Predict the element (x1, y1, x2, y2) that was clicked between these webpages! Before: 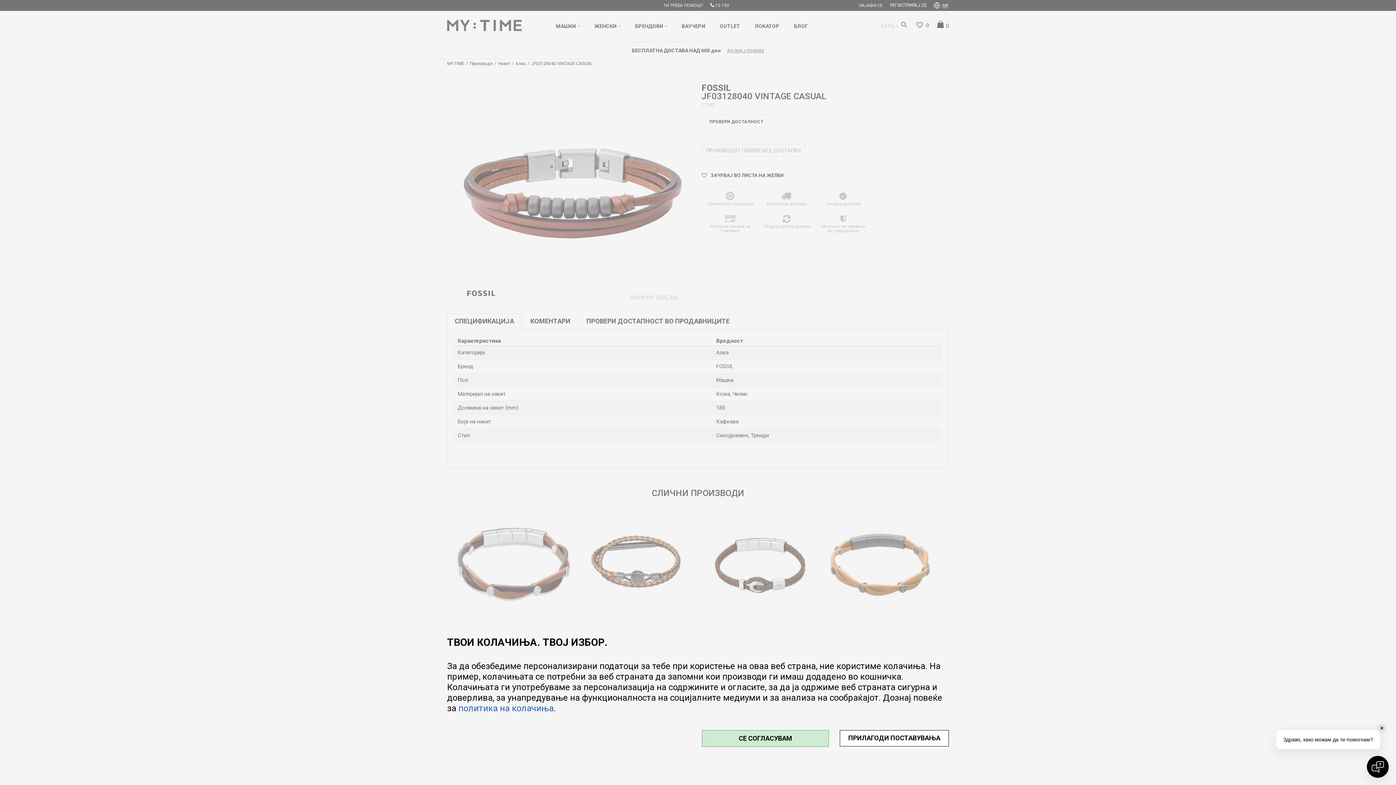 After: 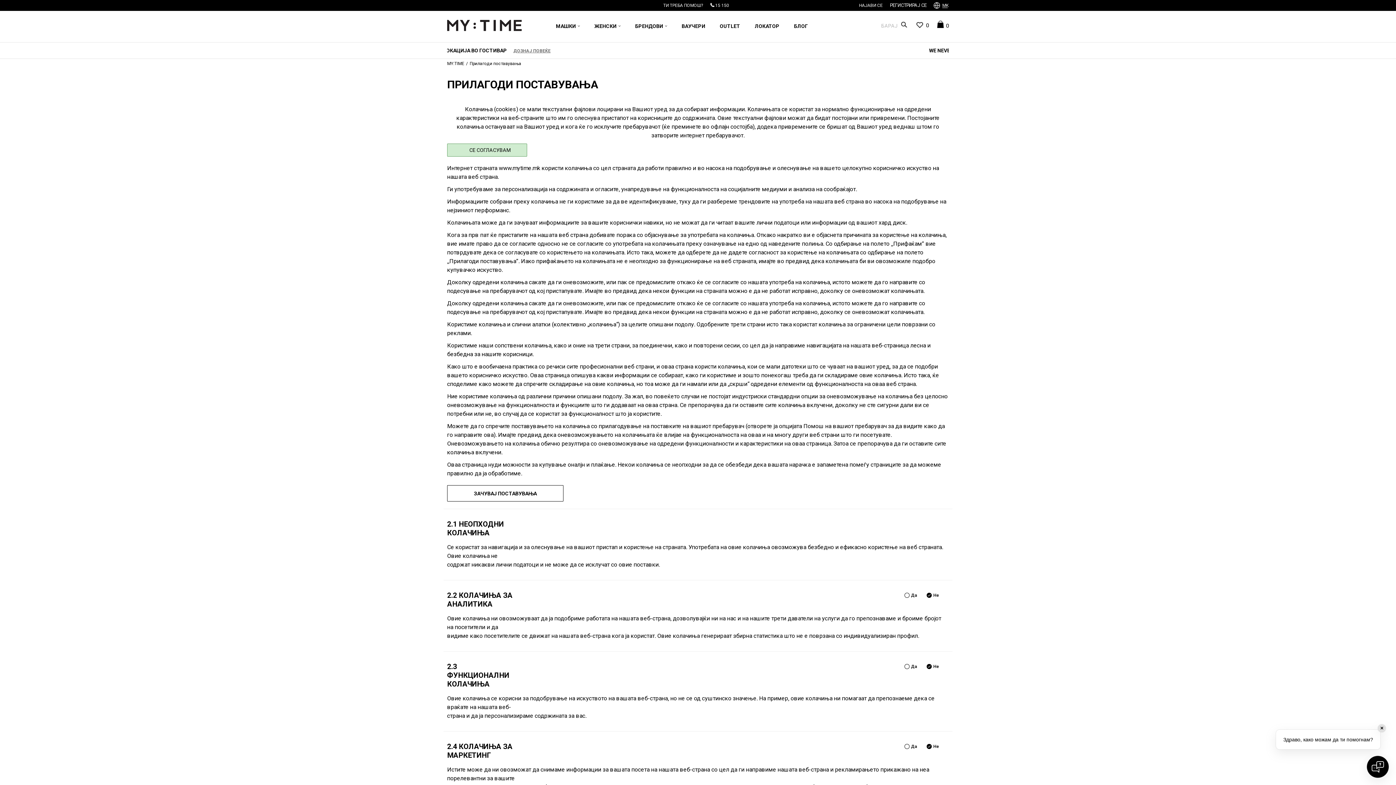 Action: label: ПРИЛАГОДИ ПОСТАВУВАЊА bbox: (840, 730, 949, 746)